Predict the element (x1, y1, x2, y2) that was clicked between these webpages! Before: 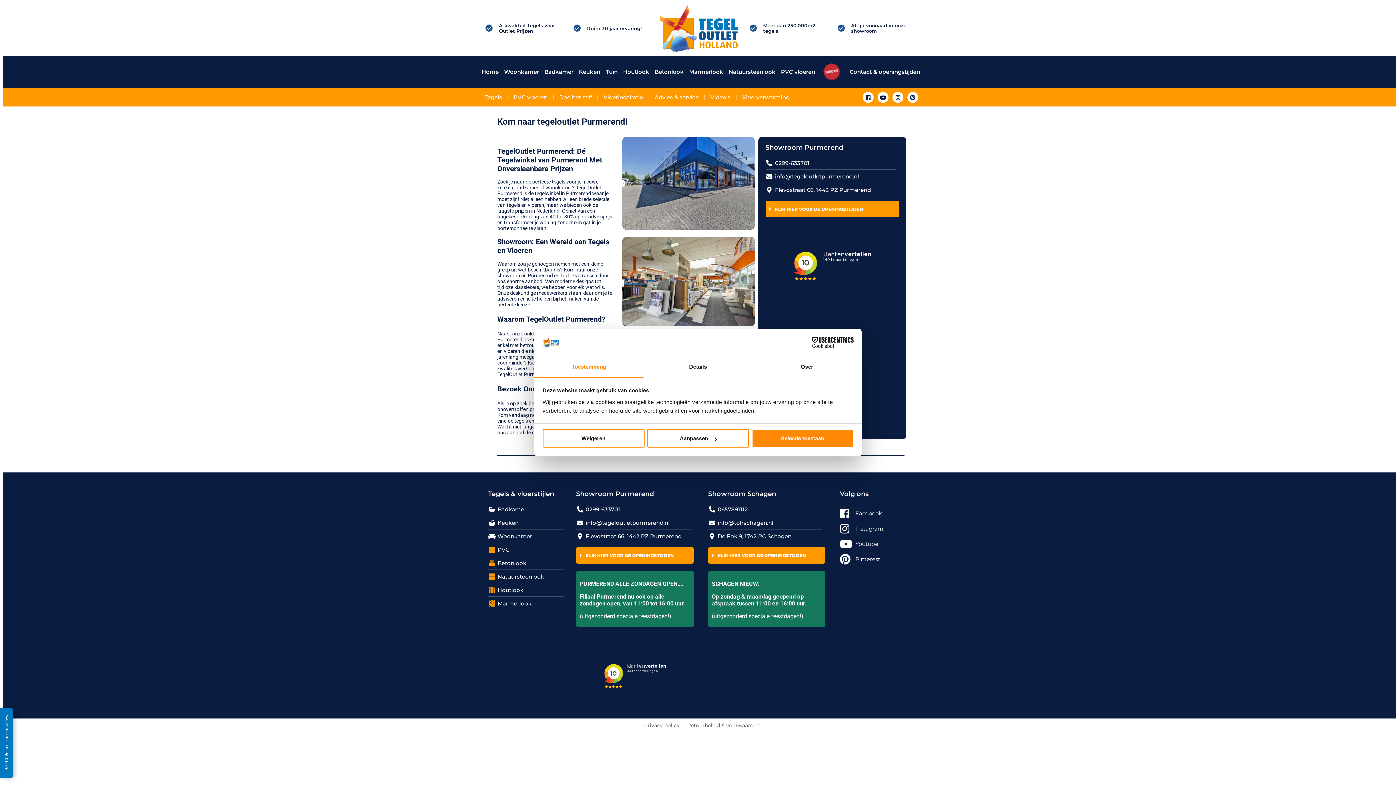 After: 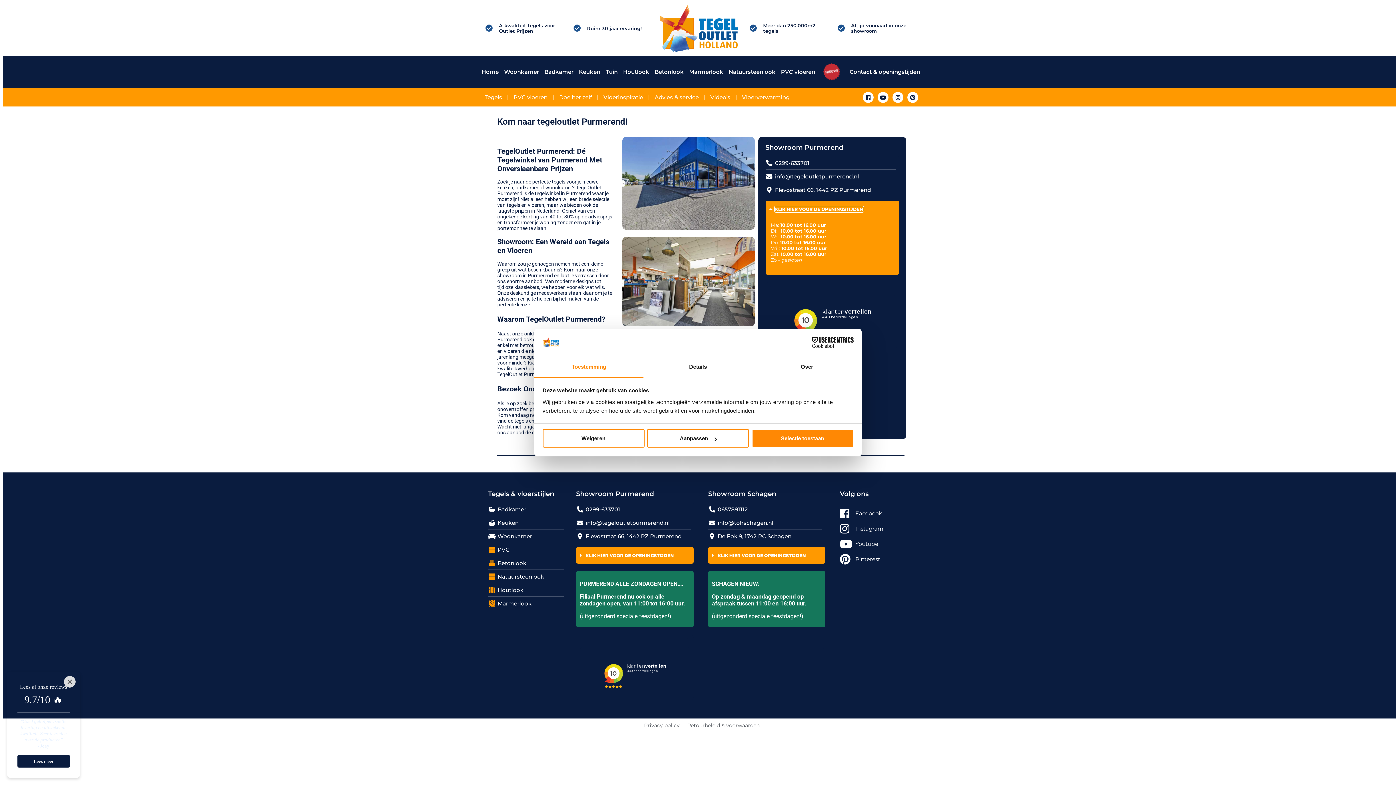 Action: label: KLIK HIER VOOR DE OPENINGSTIJDEN bbox: (767, 204, 895, 213)